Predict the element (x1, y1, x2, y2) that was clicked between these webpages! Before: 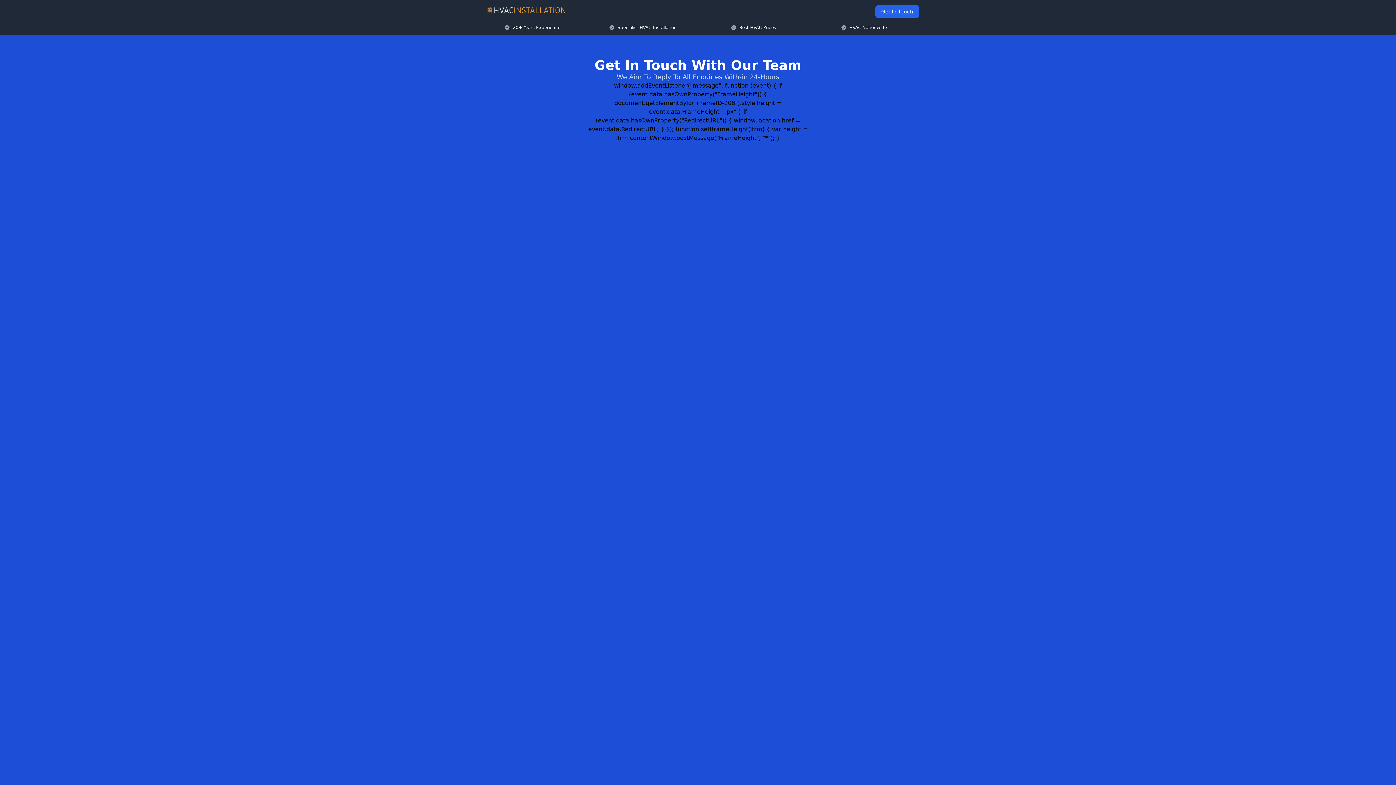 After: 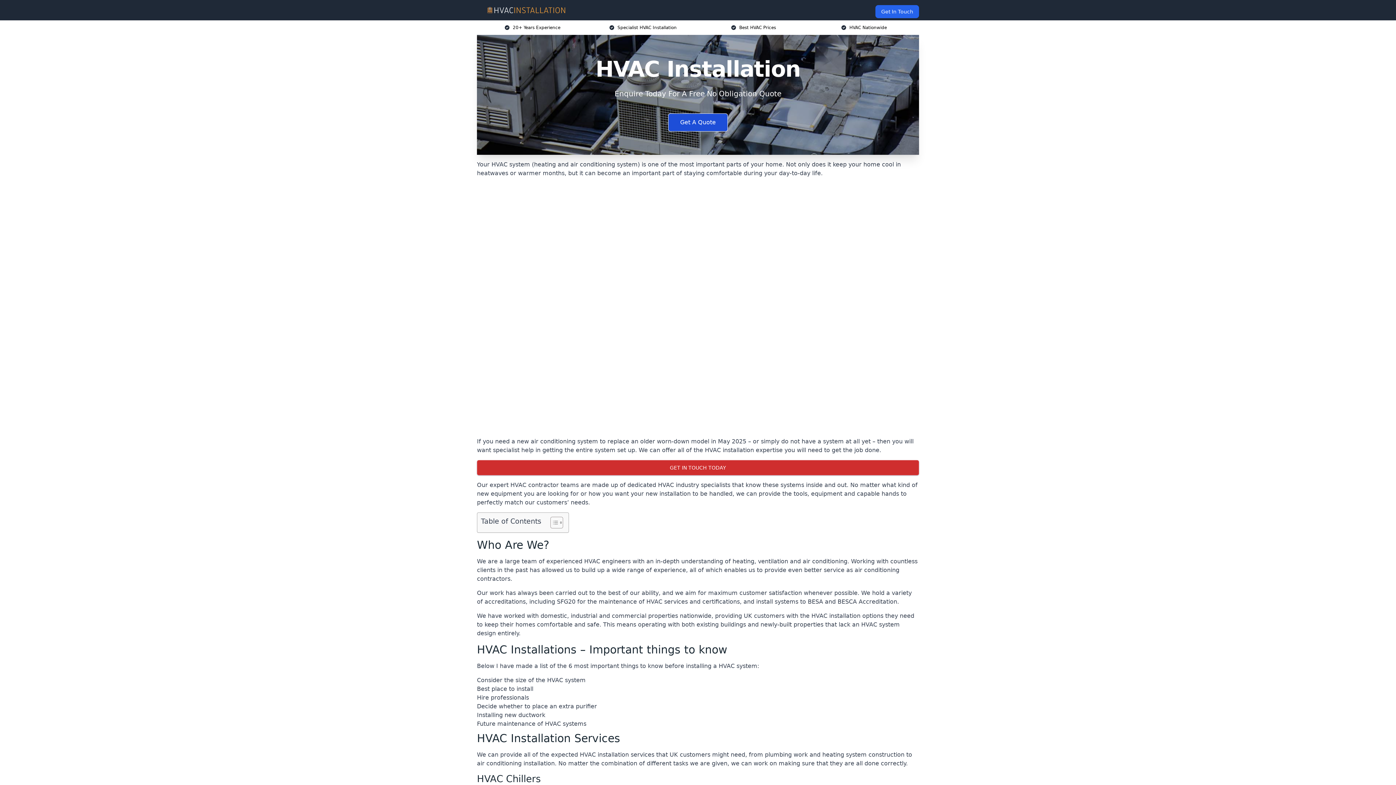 Action: bbox: (482, 5, 570, 14)